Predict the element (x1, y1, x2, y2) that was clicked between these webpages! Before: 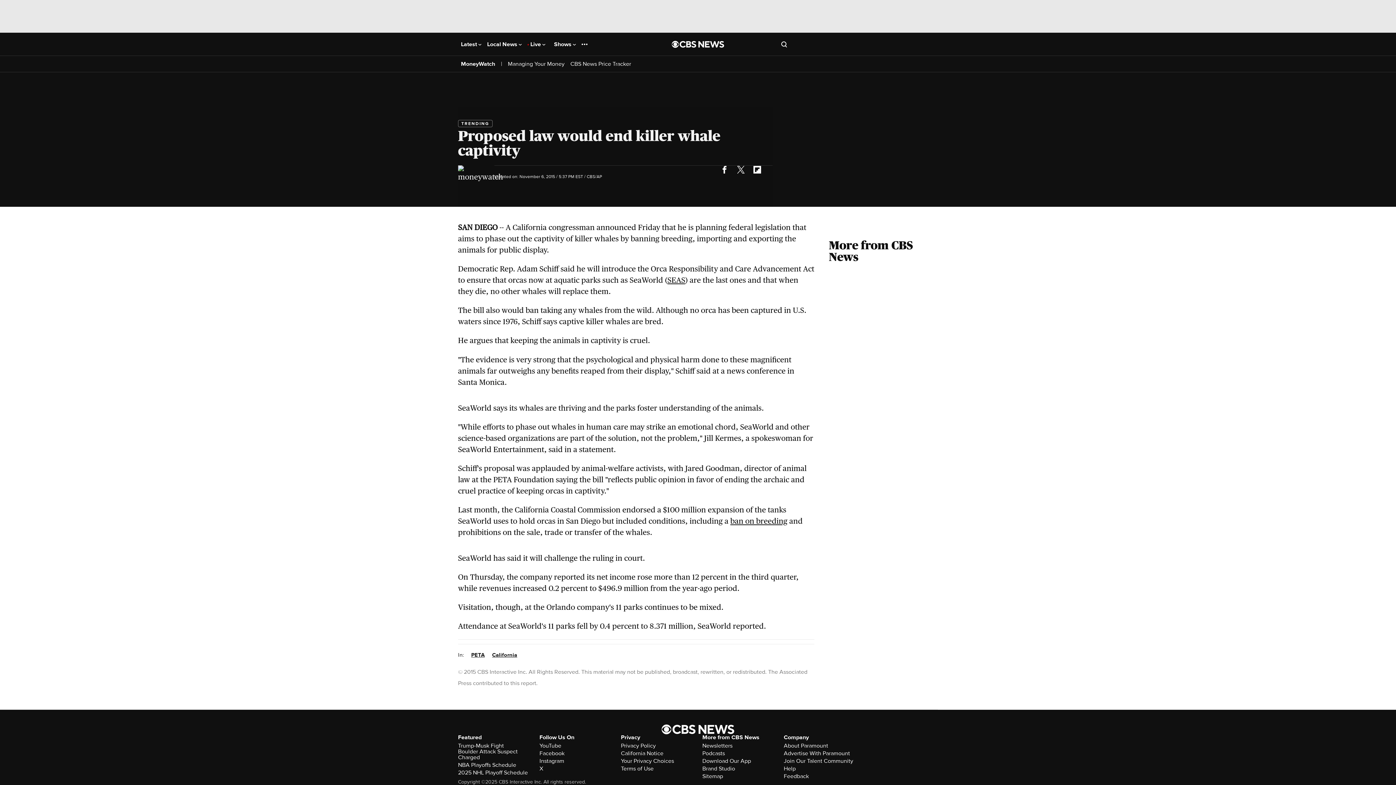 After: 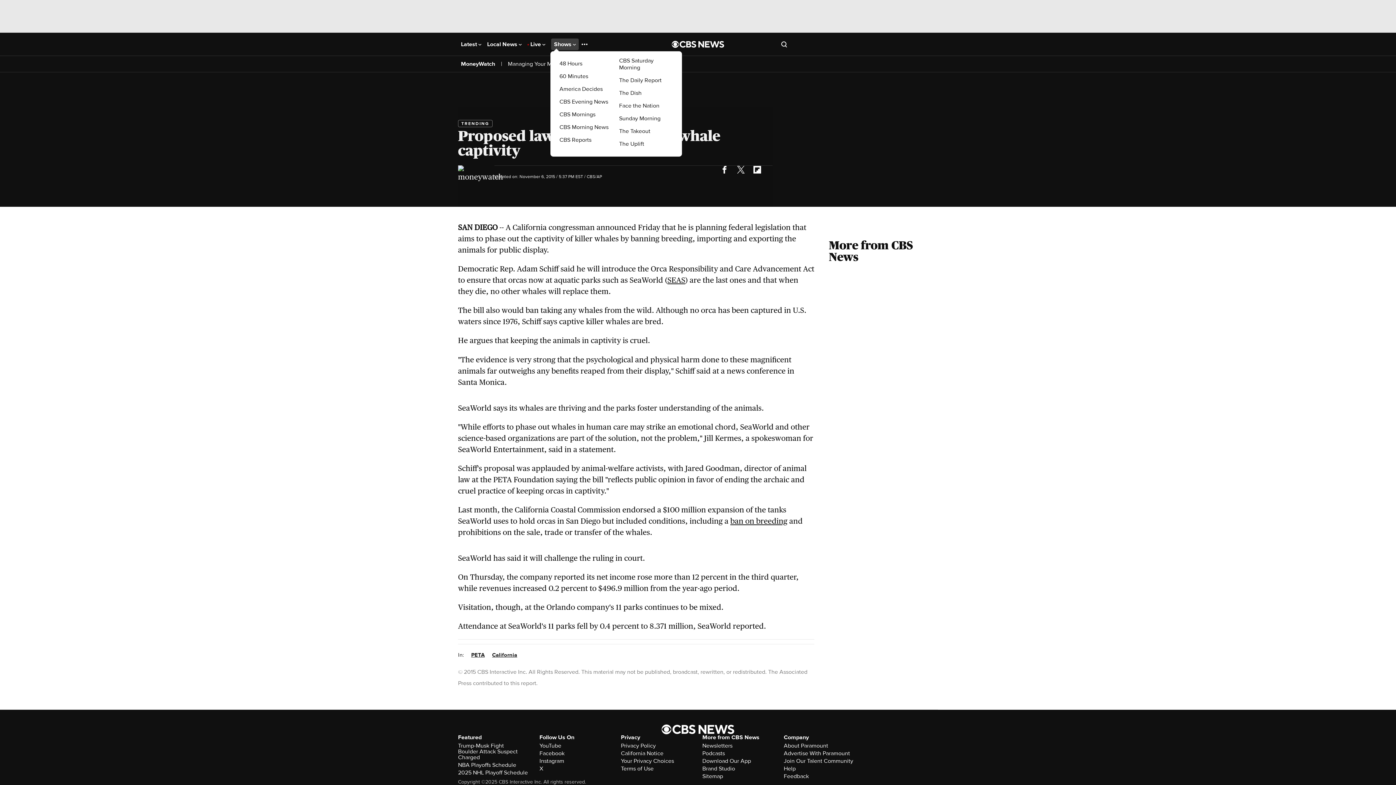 Action: bbox: (554, 41, 576, 47) label: Shows 